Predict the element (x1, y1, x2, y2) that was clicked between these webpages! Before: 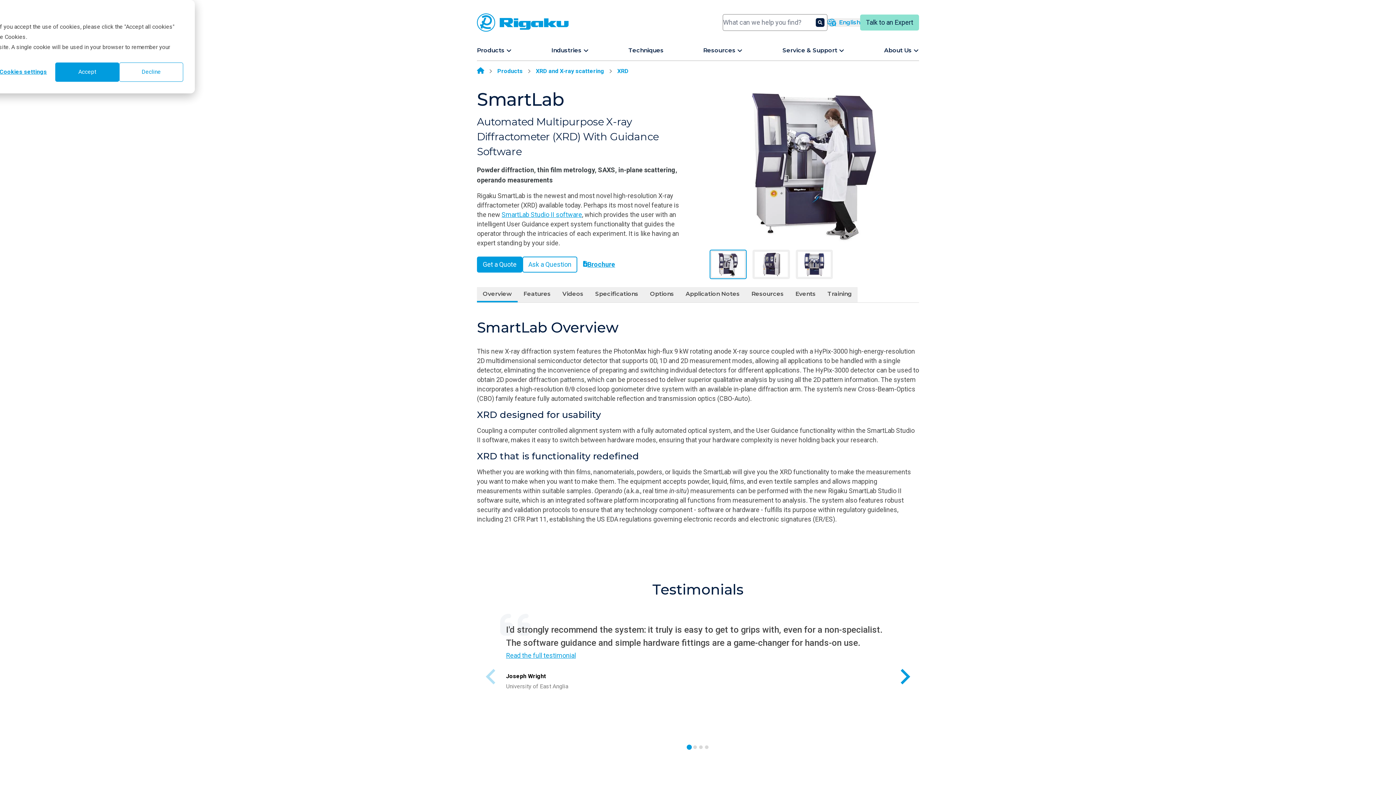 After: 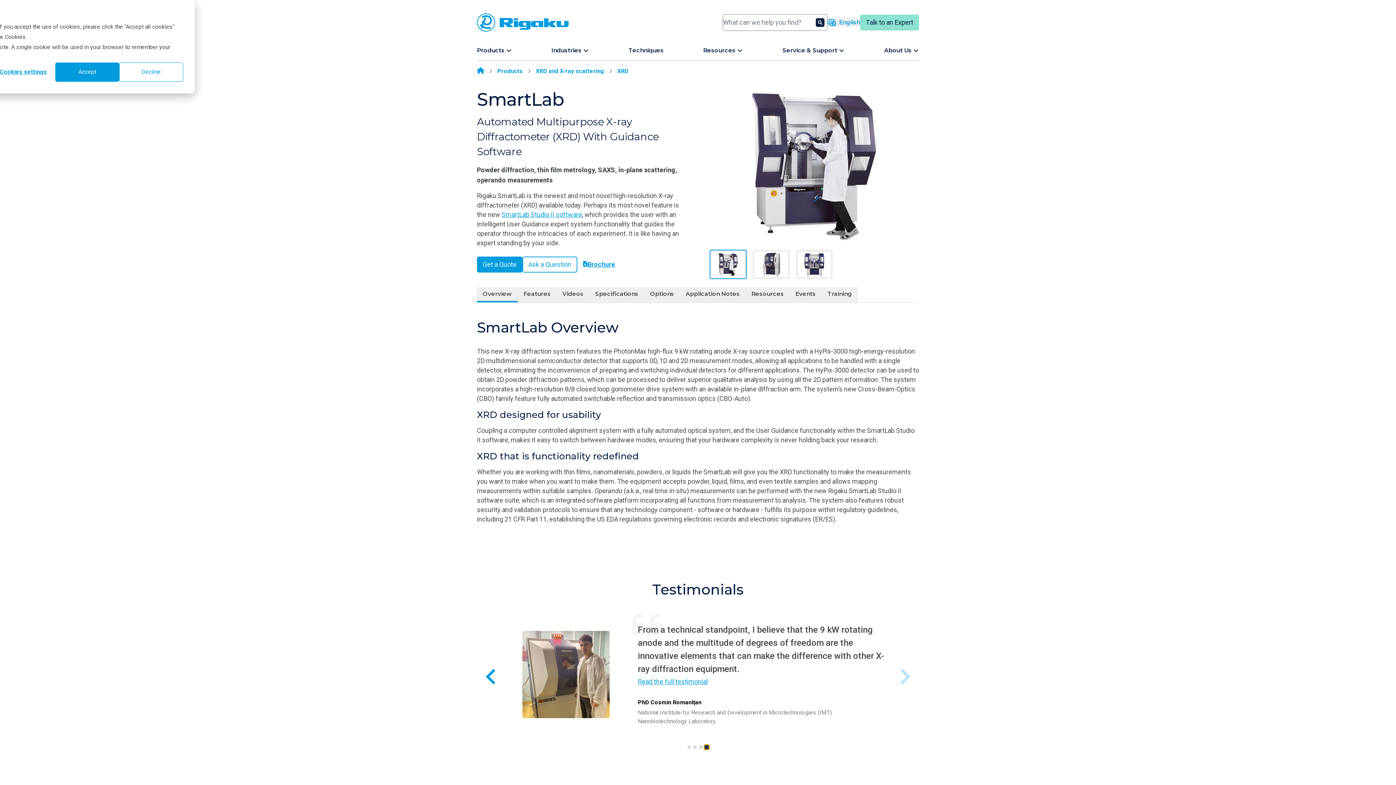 Action: bbox: (705, 745, 708, 749) label: Go to slide 4